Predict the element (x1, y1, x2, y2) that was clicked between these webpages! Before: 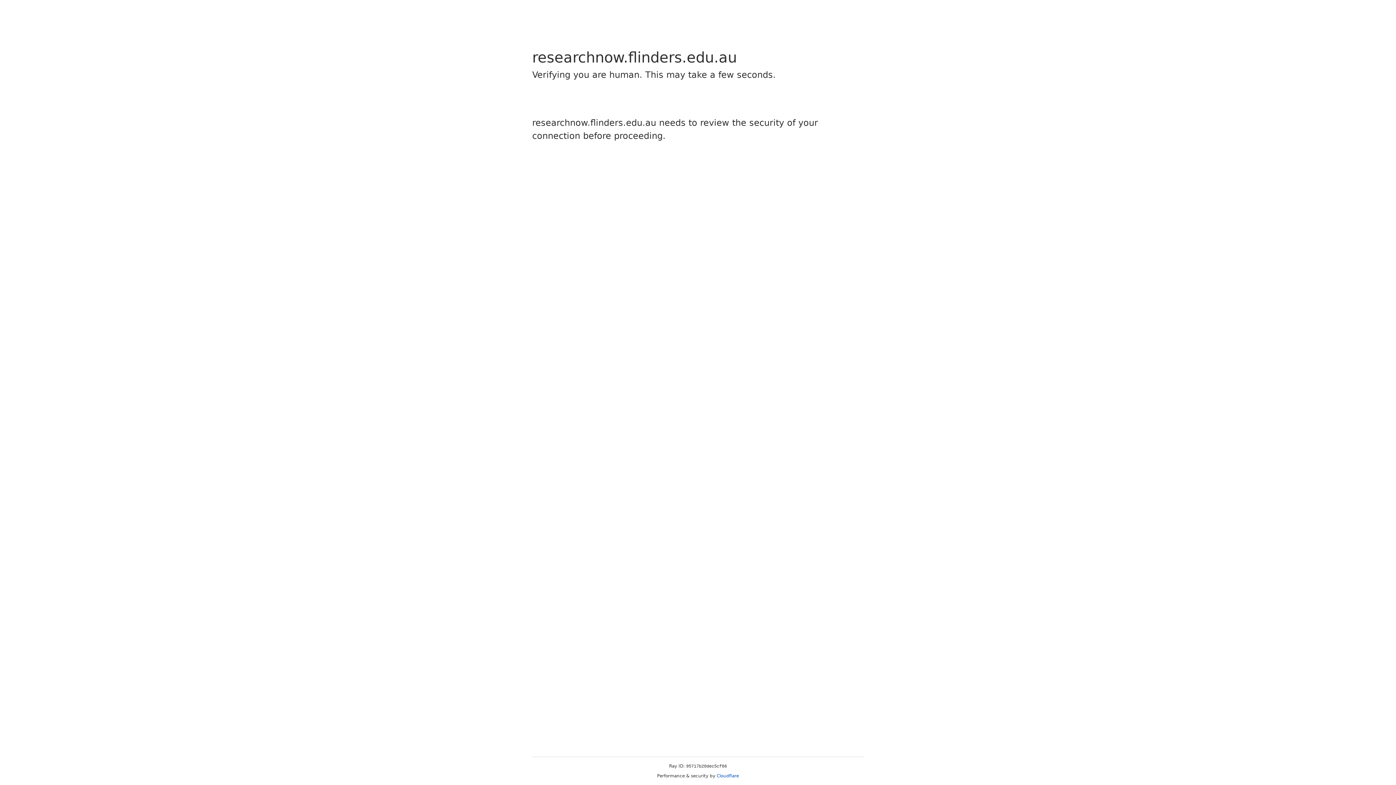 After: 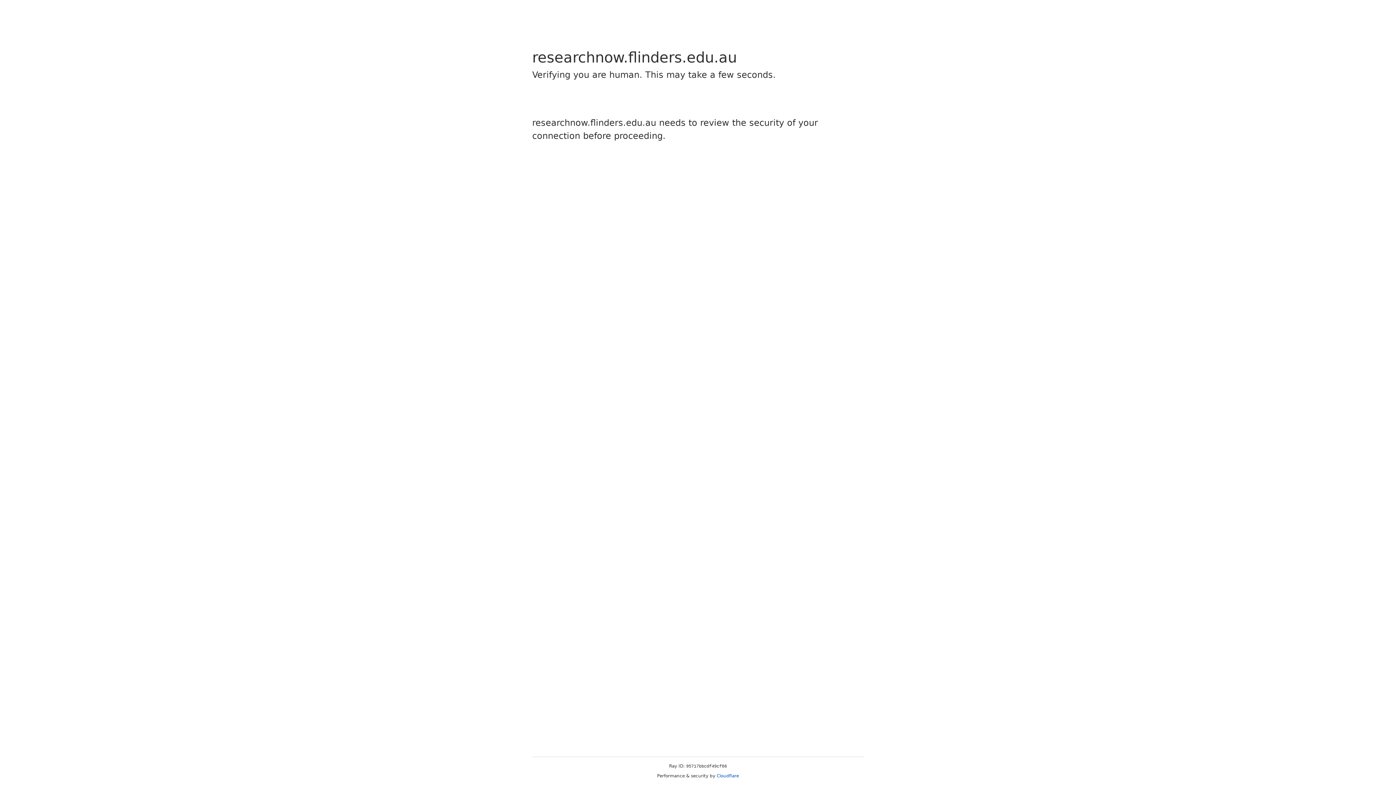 Action: label: Cloudflare bbox: (716, 773, 739, 778)